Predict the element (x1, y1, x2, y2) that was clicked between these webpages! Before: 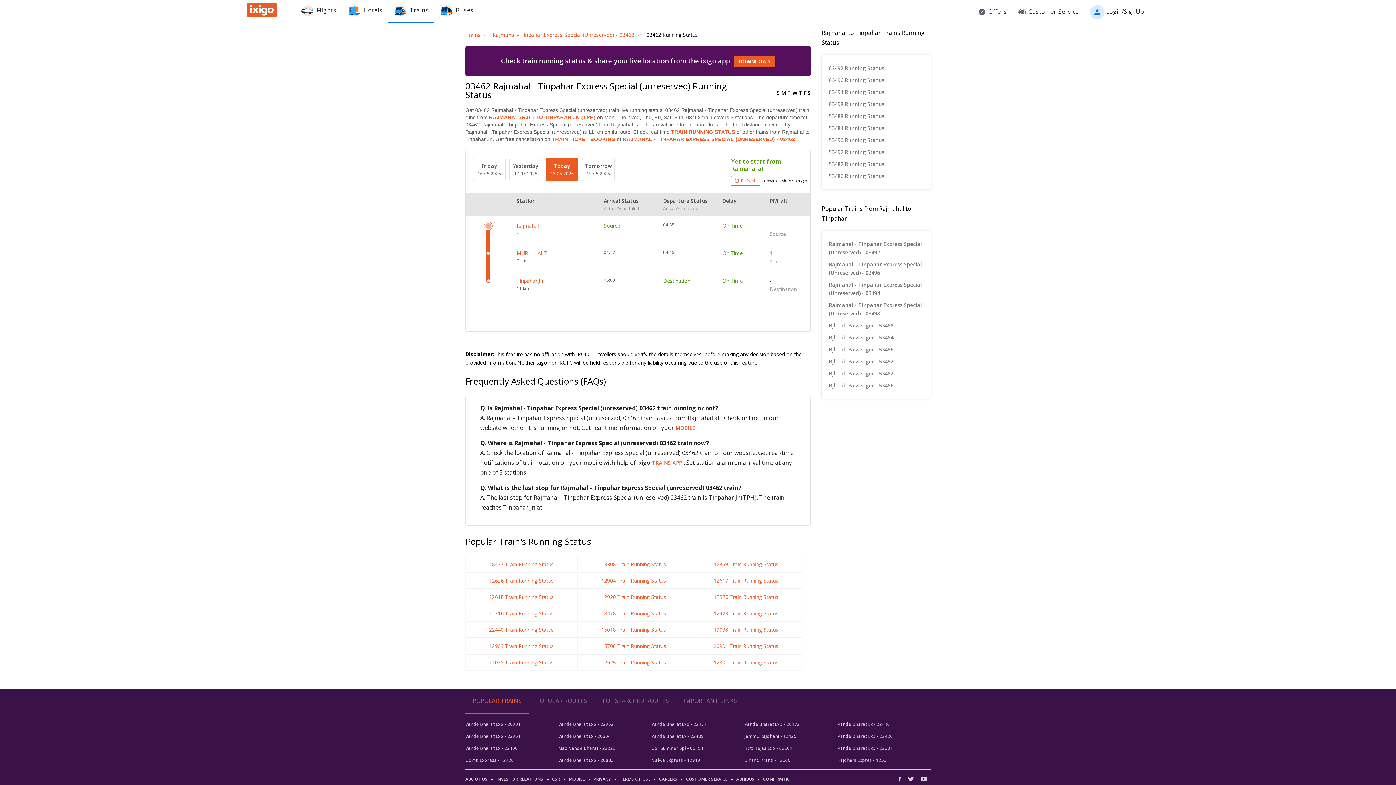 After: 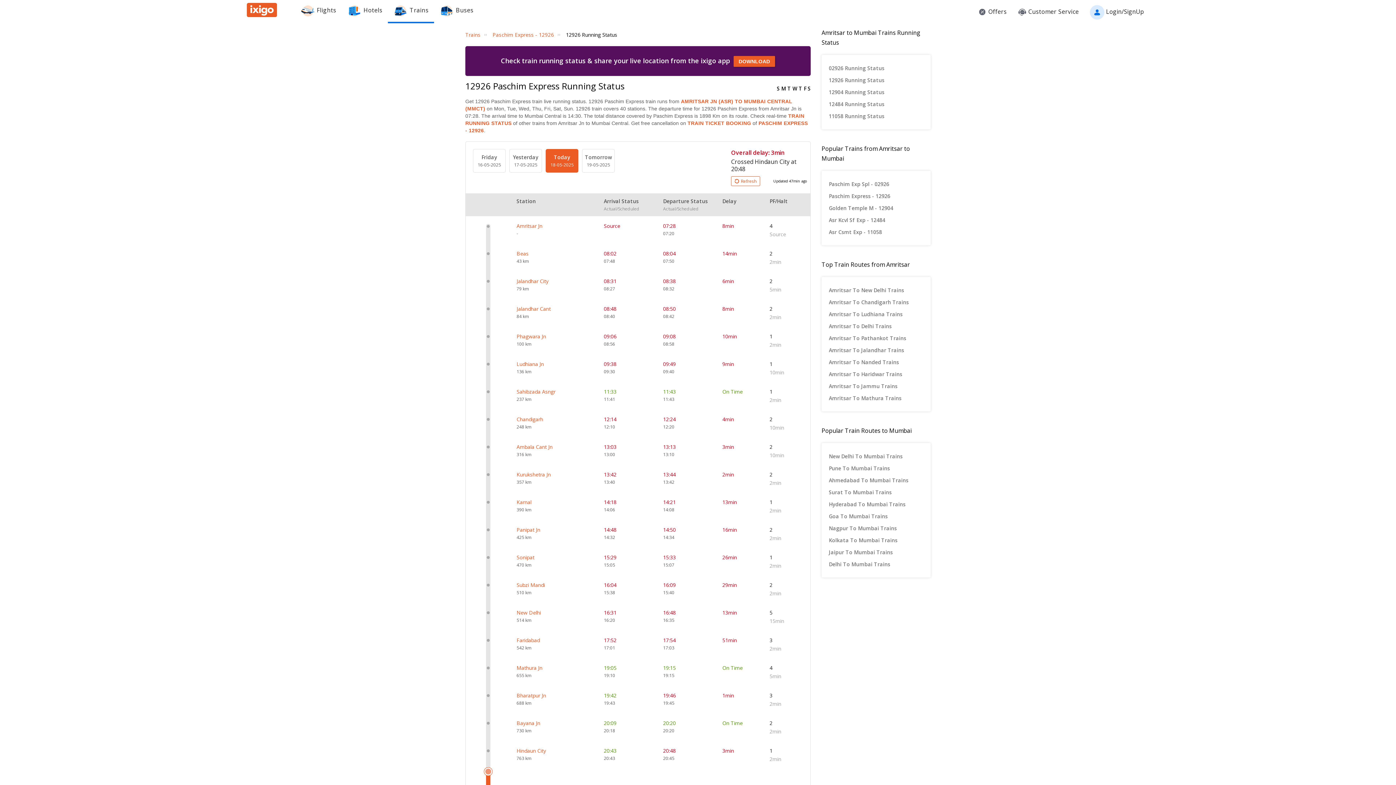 Action: label: 12926 Train Running Status bbox: (713, 593, 778, 600)